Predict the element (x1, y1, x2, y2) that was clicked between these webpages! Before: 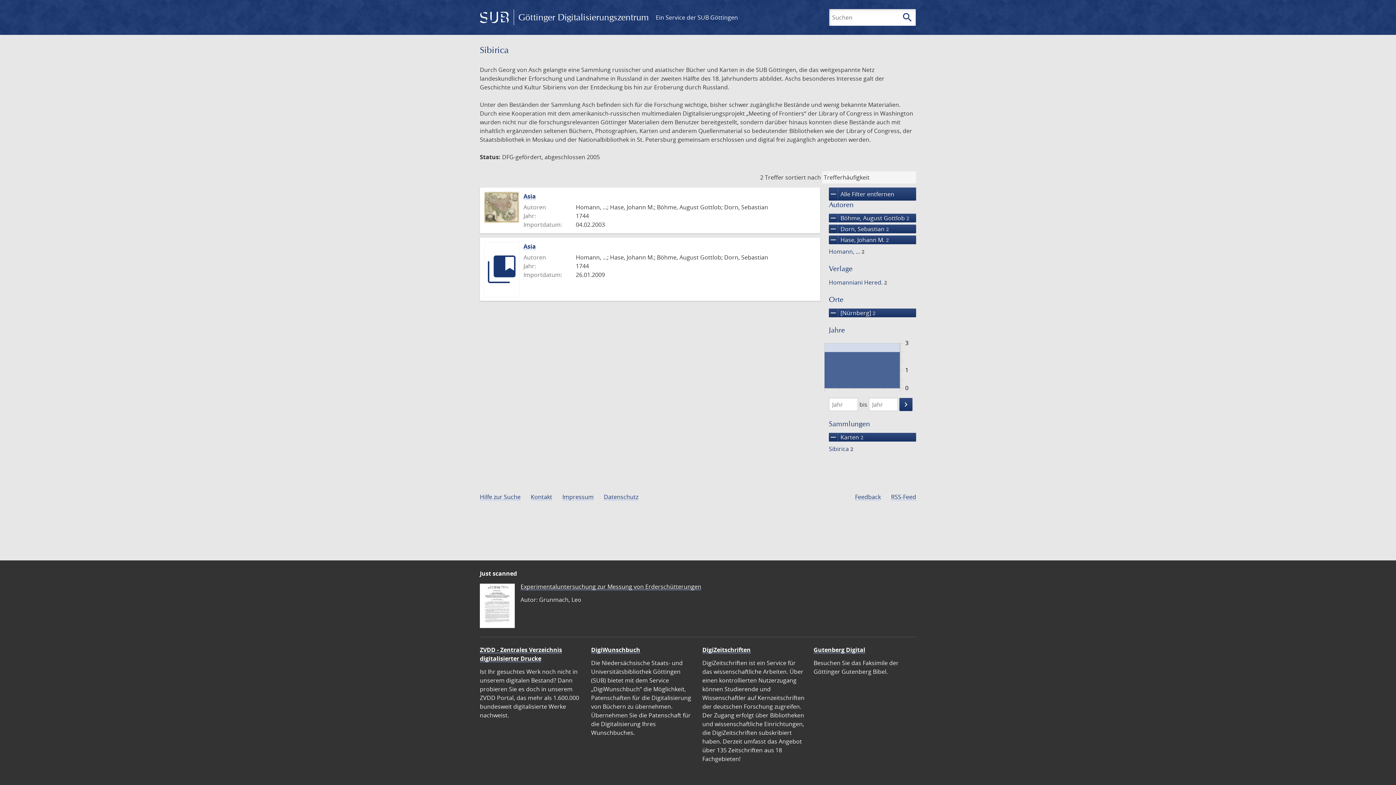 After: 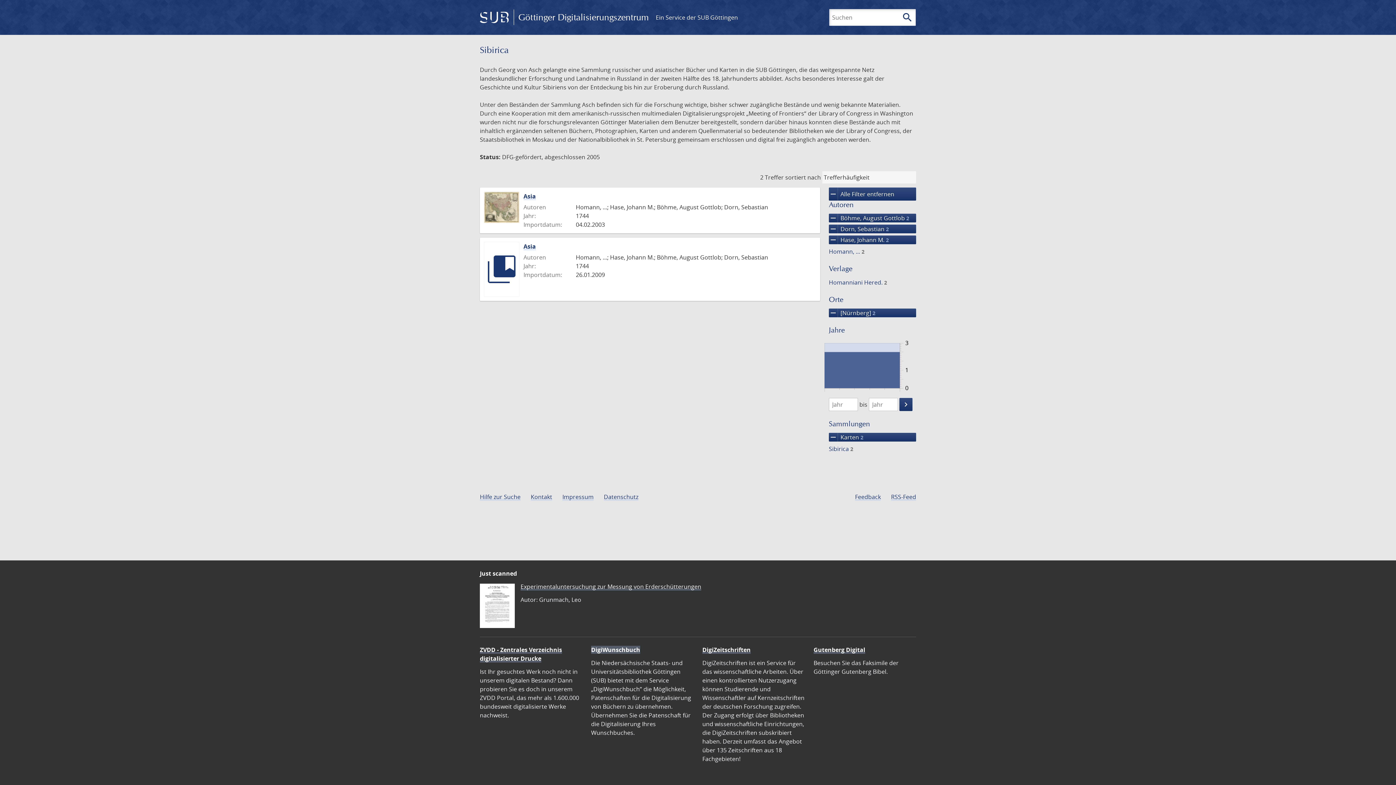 Action: bbox: (591, 646, 640, 654) label: DigiWunschbuch